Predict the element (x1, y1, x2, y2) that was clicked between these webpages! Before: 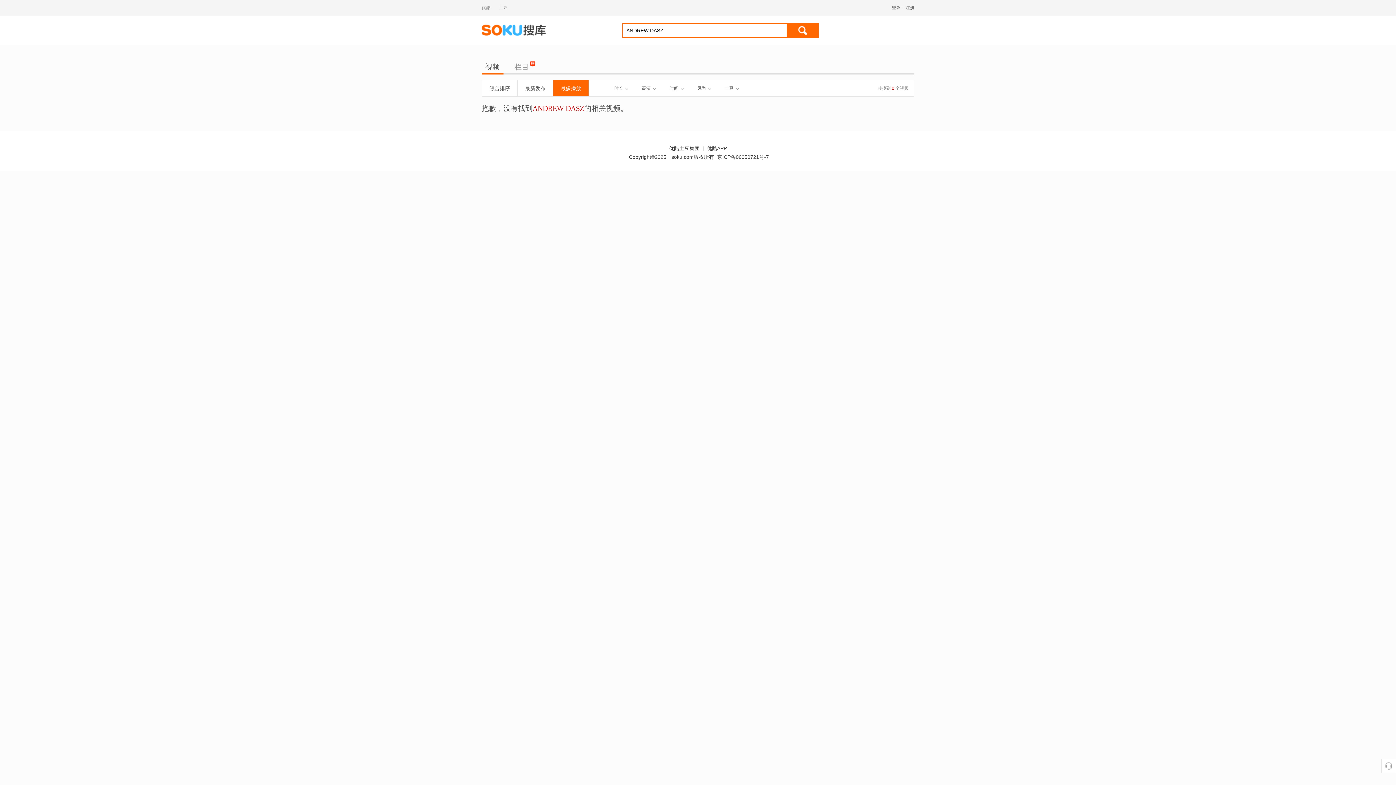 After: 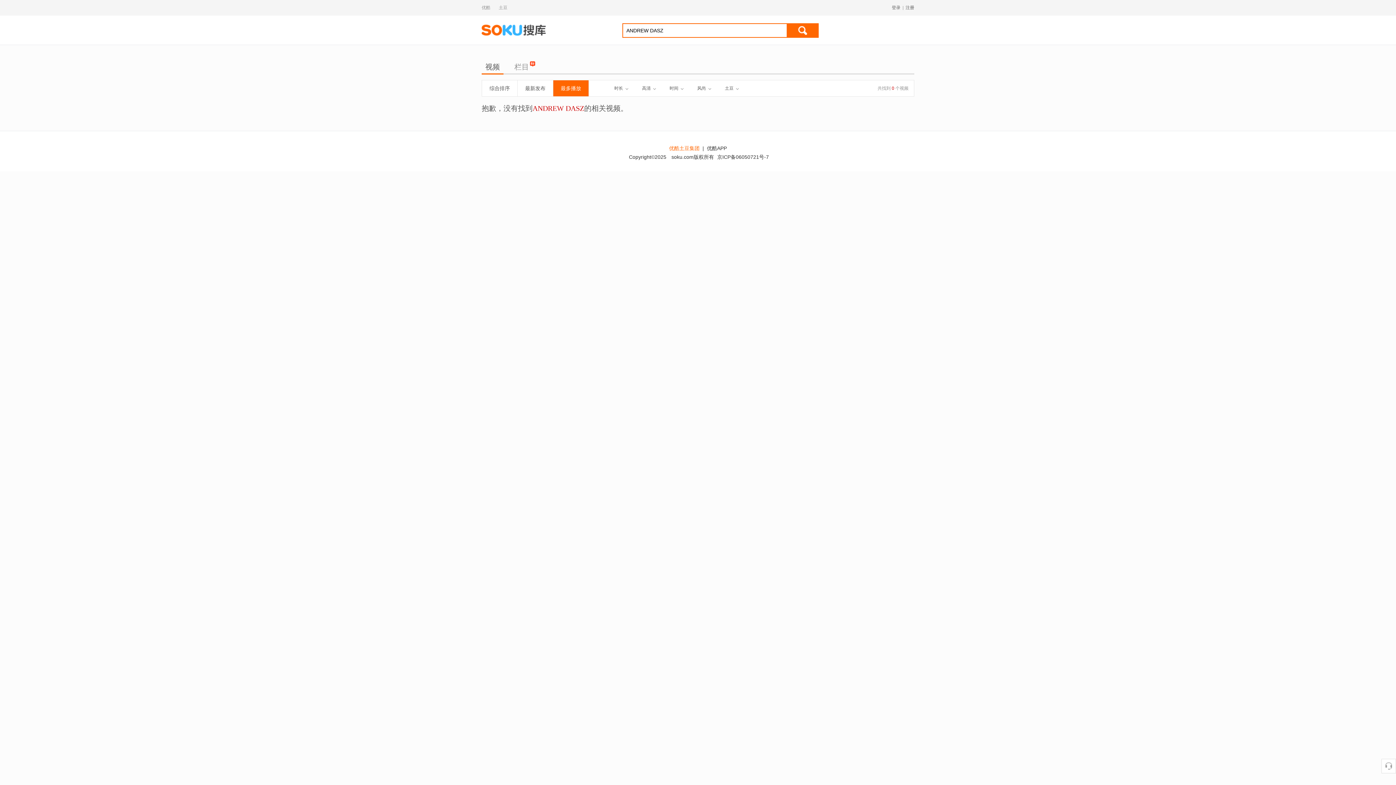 Action: label: 优酷土豆集团 bbox: (669, 145, 699, 151)